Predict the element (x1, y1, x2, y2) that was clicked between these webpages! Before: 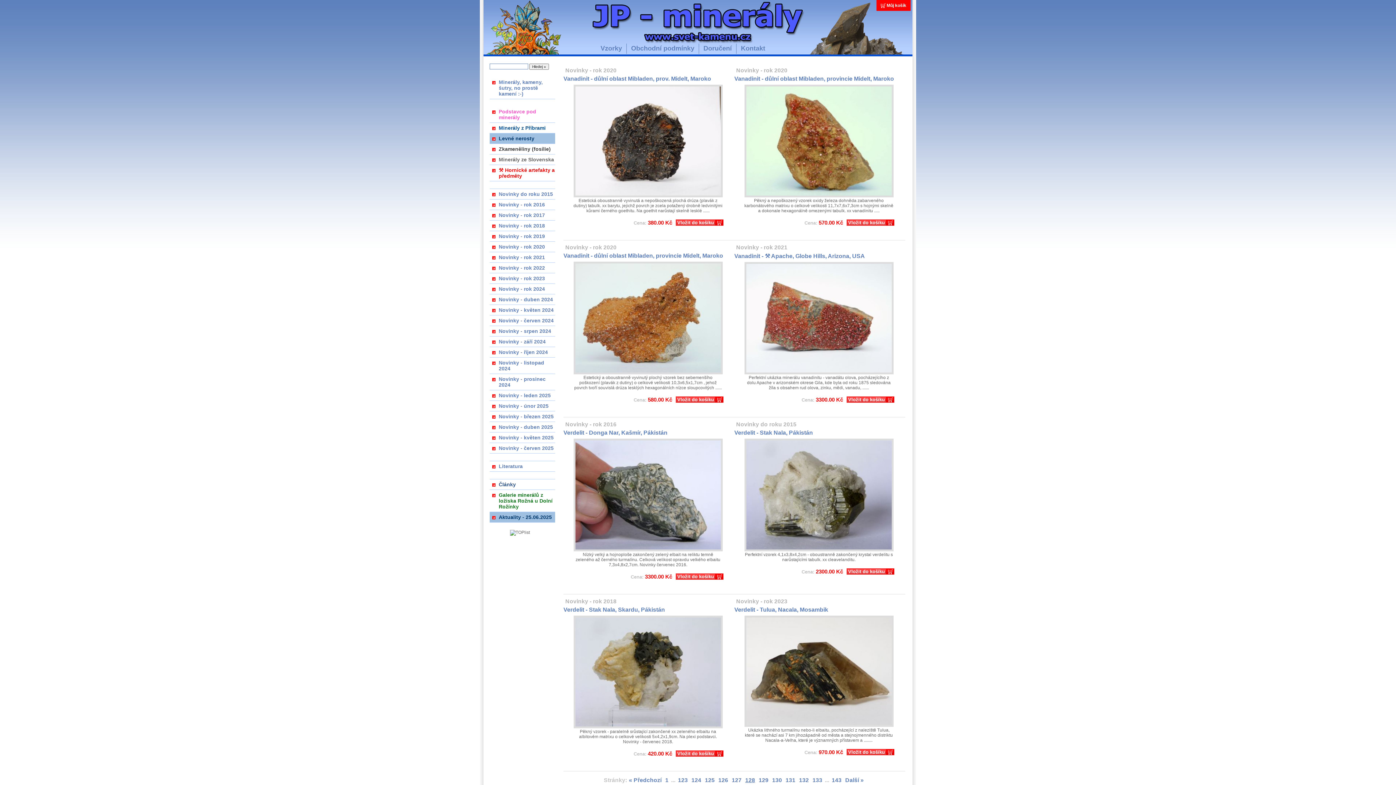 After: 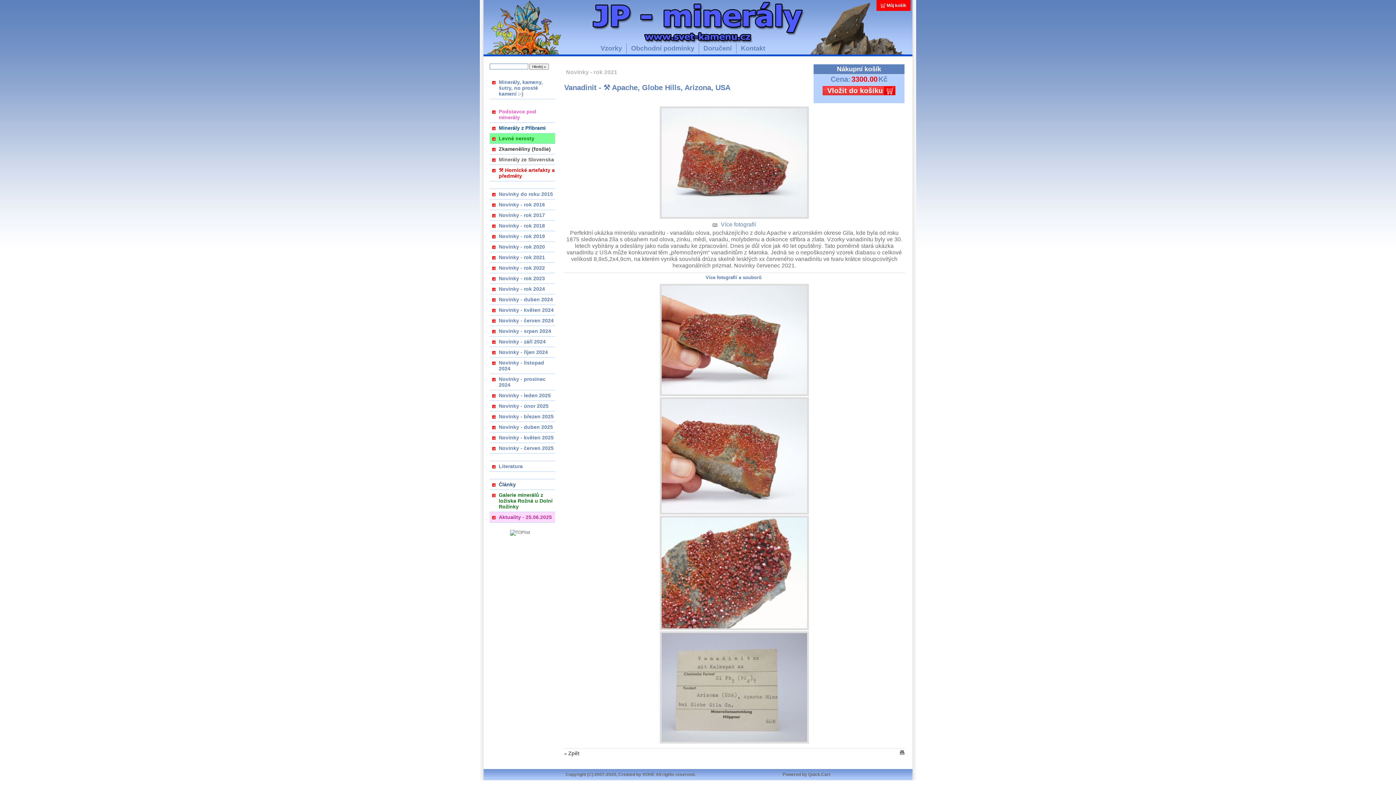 Action: label: Vanadinit - ⚒ Apache, Globe Hills, Arizona, USA bbox: (734, 253, 865, 259)